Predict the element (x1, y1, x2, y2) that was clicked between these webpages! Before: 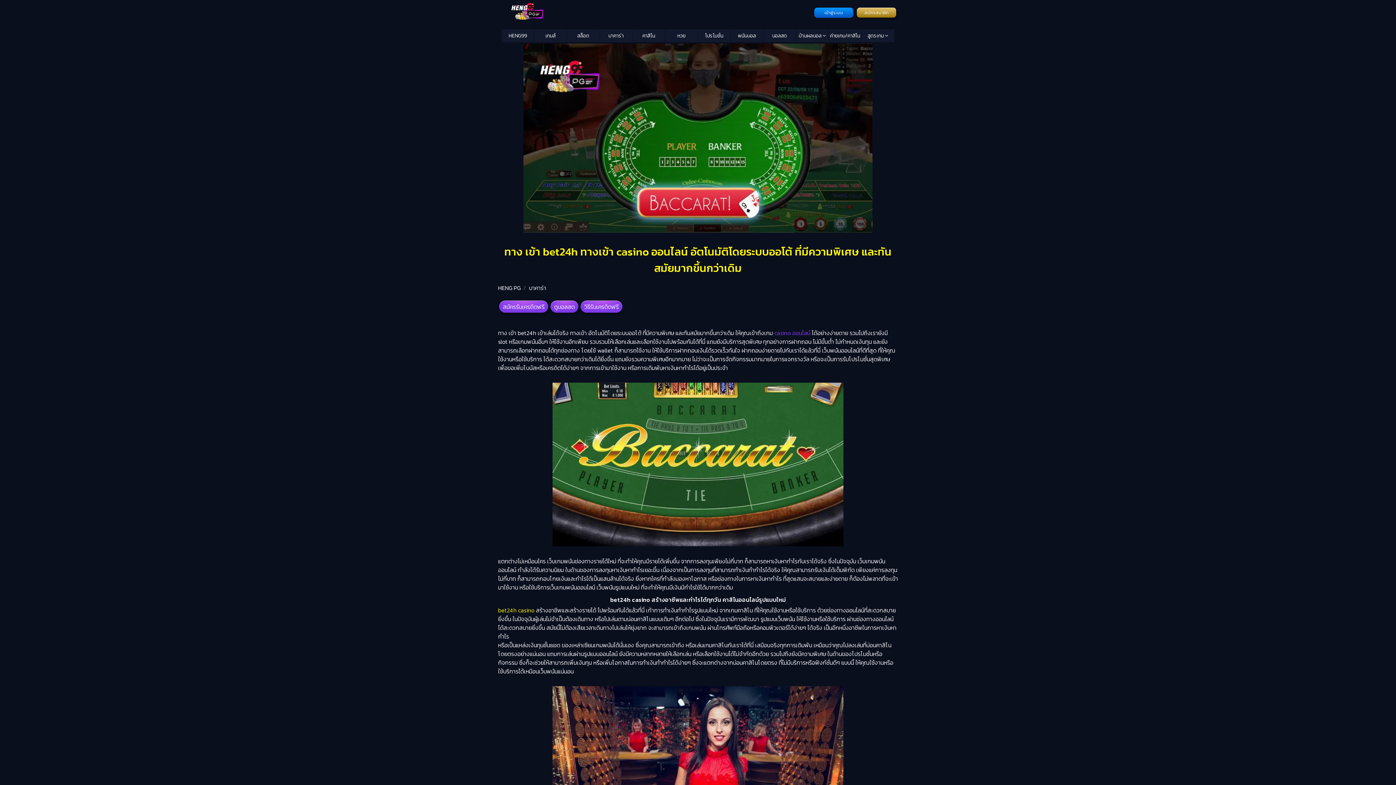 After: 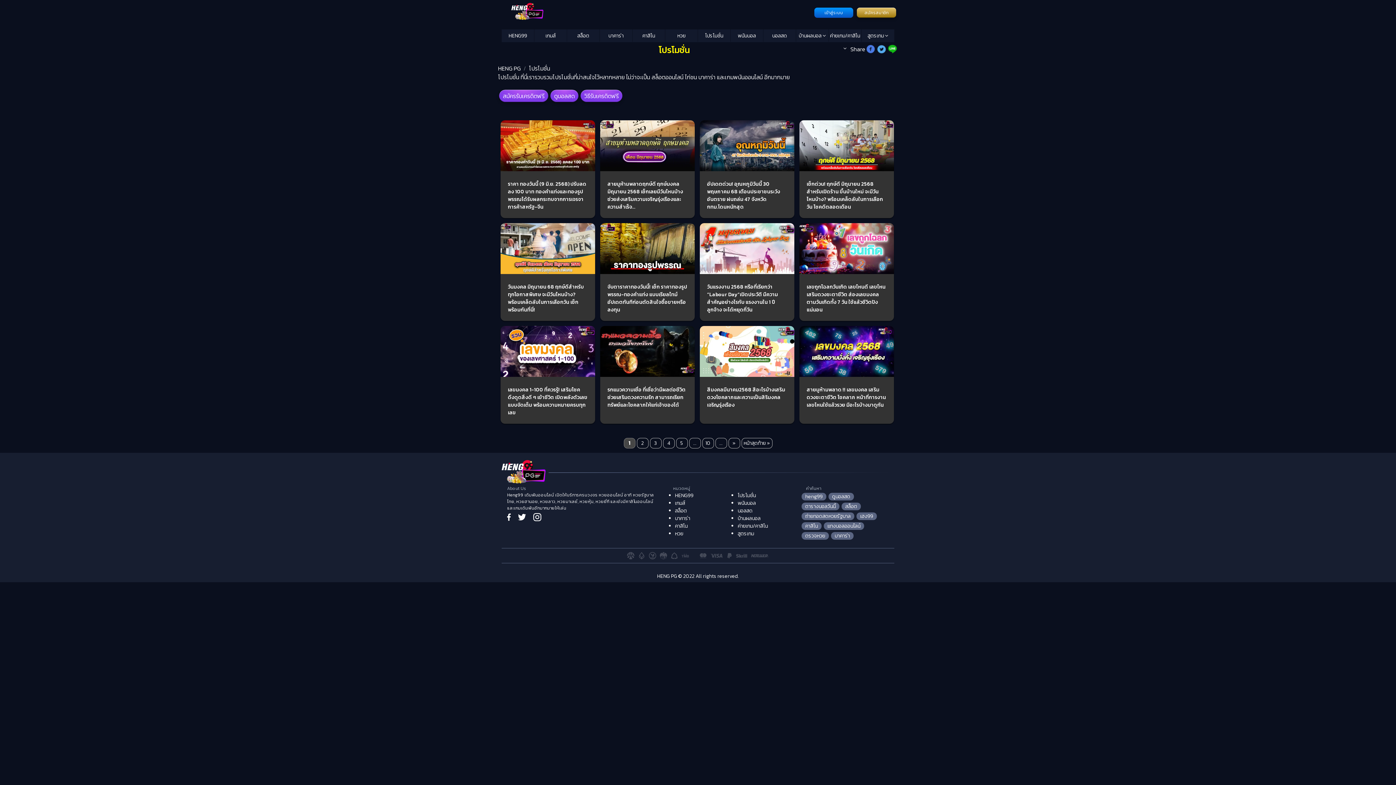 Action: bbox: (698, 29, 730, 42) label: โปรโมชั่น